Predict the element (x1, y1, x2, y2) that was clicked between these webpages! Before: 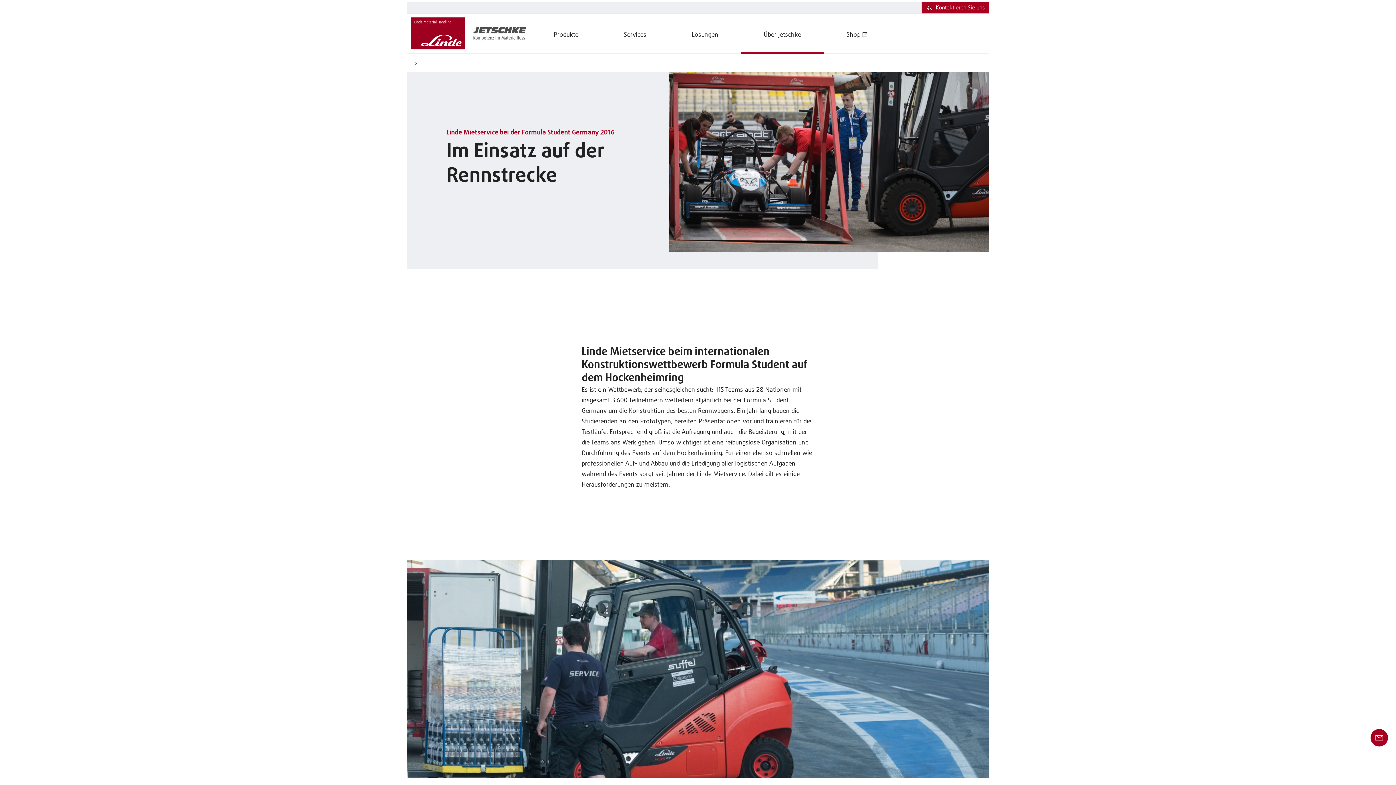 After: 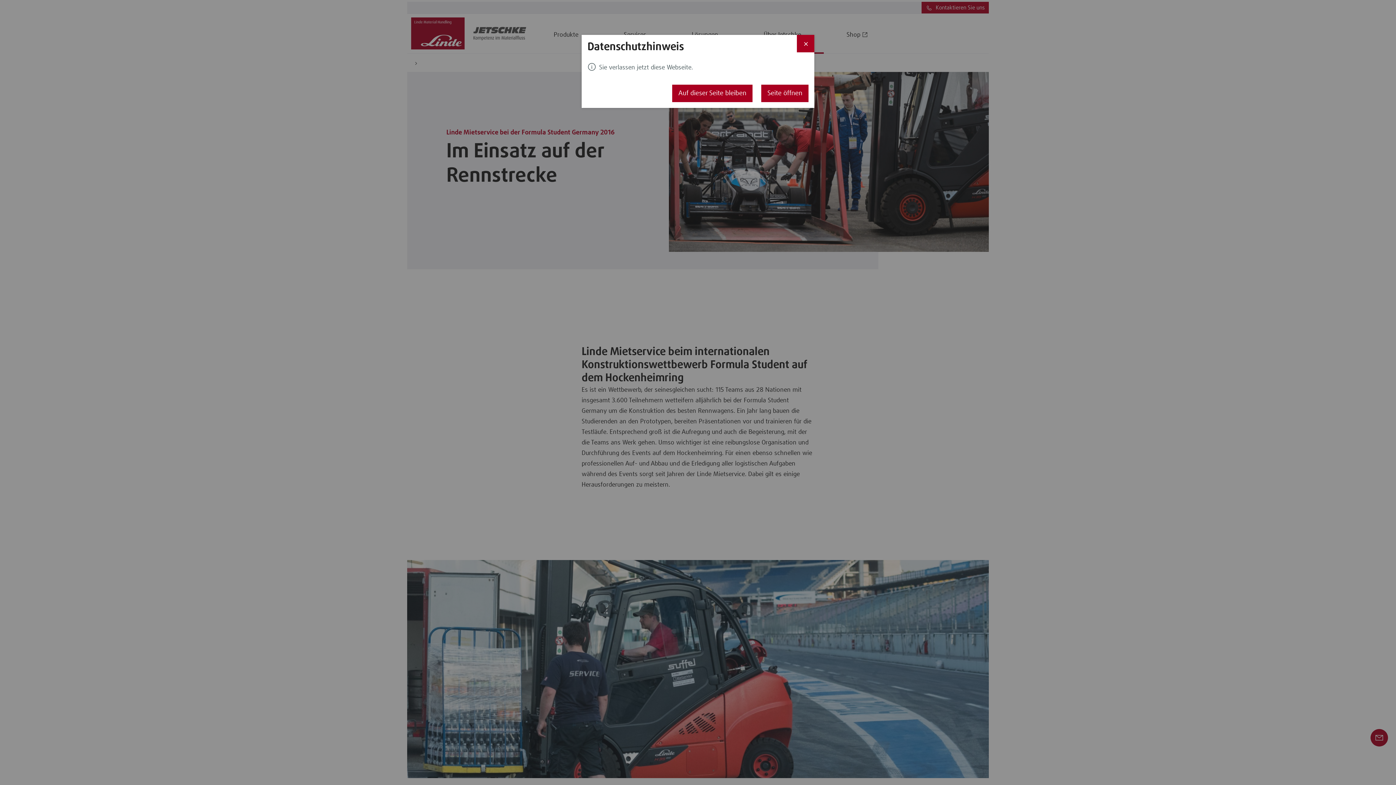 Action: bbox: (824, 17, 890, 53) label: Shop